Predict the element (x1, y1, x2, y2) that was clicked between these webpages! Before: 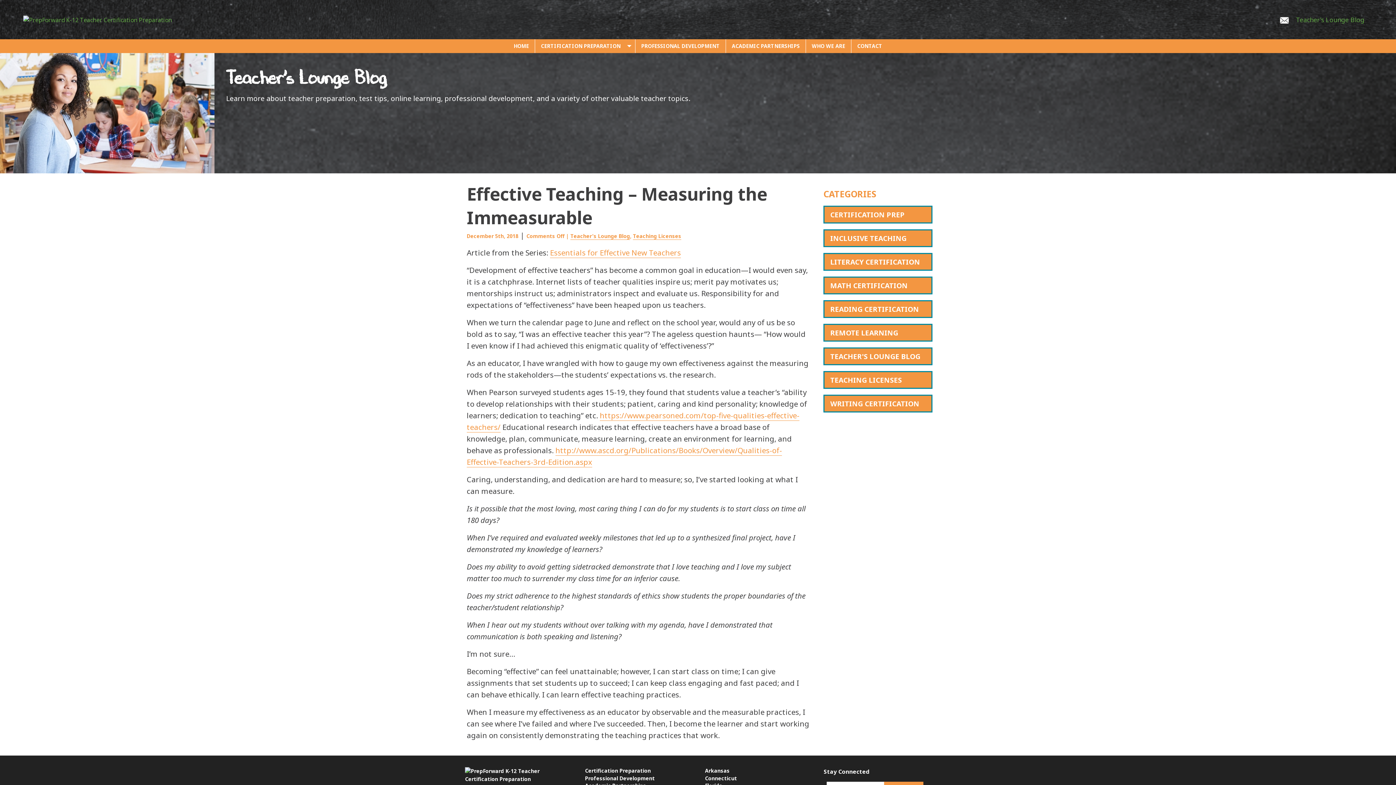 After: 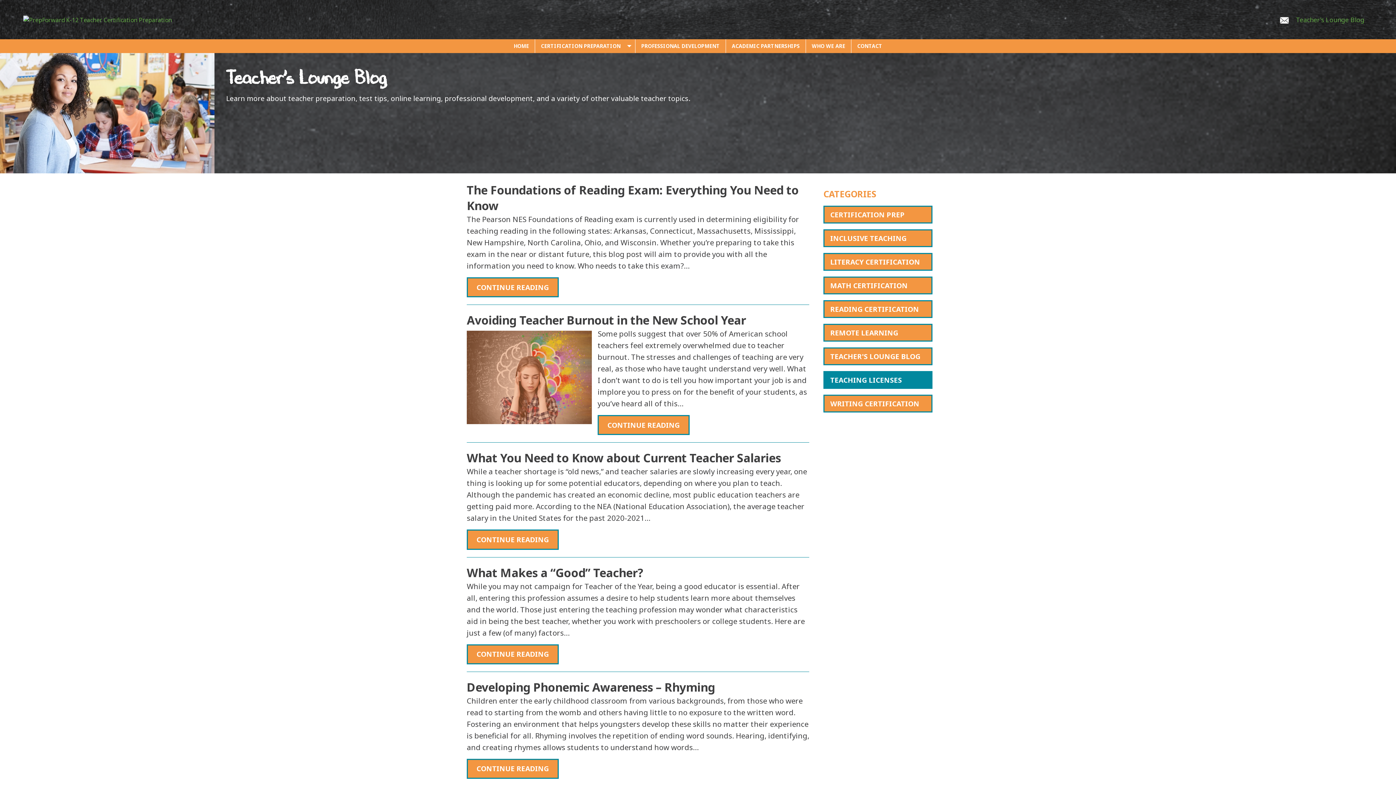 Action: bbox: (823, 371, 932, 389) label: TEACHING LICENSES